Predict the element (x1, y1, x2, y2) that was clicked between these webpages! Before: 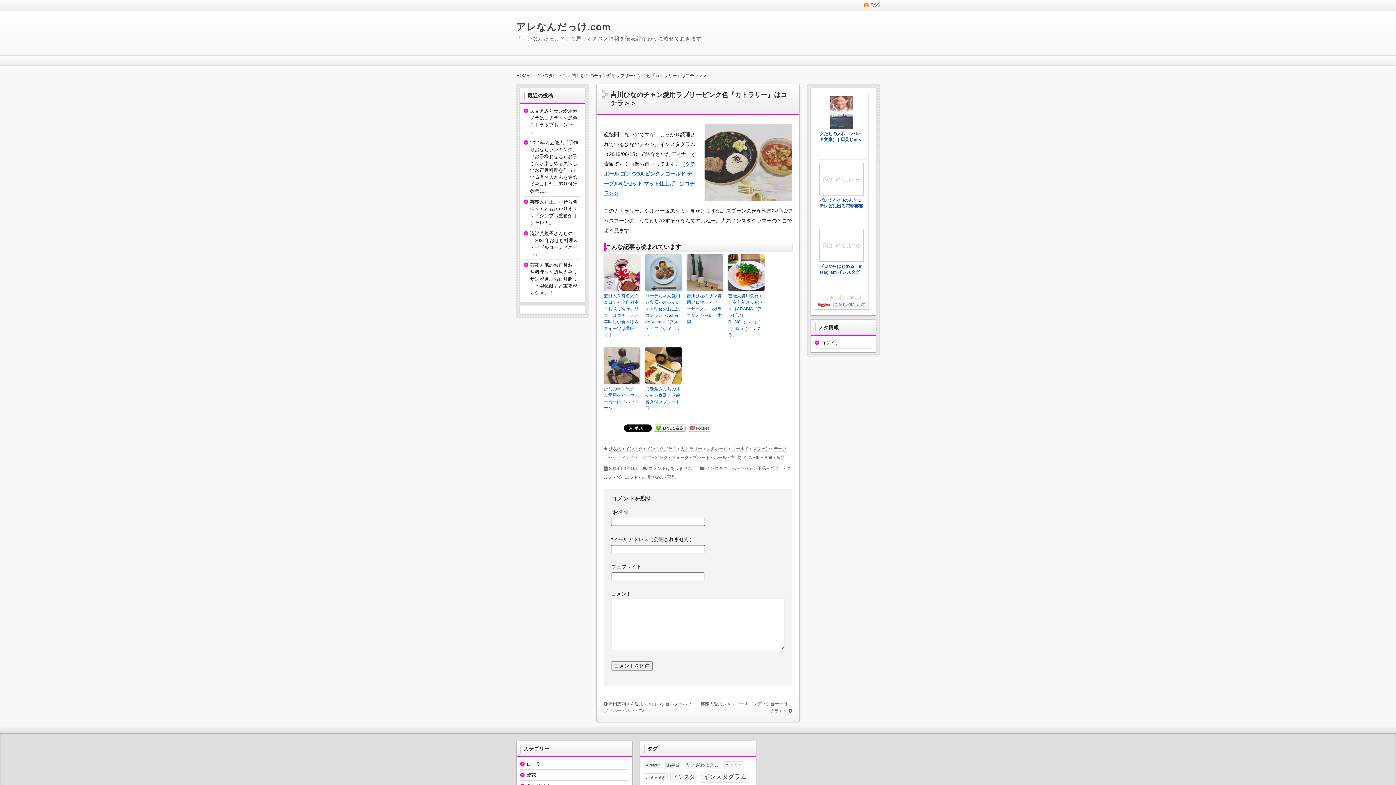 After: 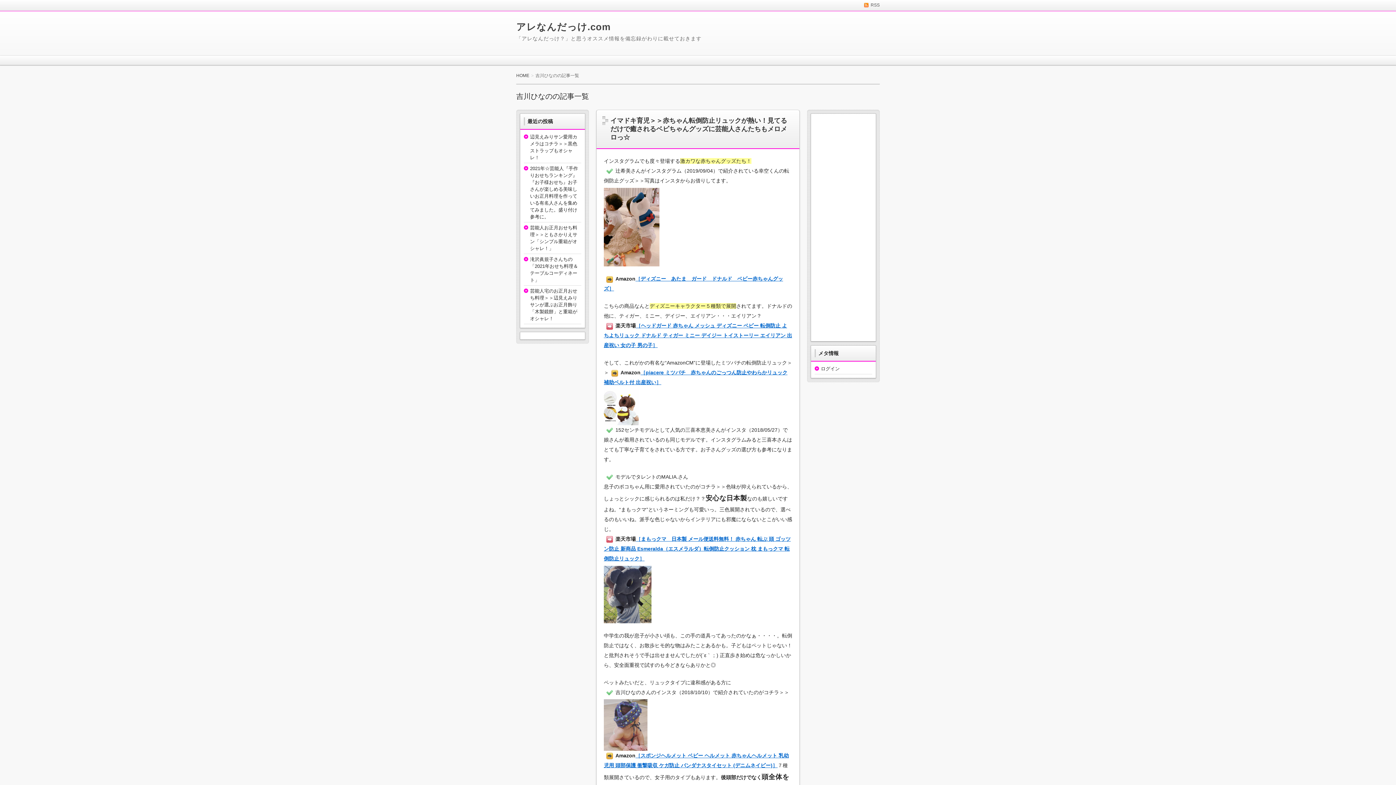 Action: bbox: (730, 455, 752, 460) label: 吉川ひなの